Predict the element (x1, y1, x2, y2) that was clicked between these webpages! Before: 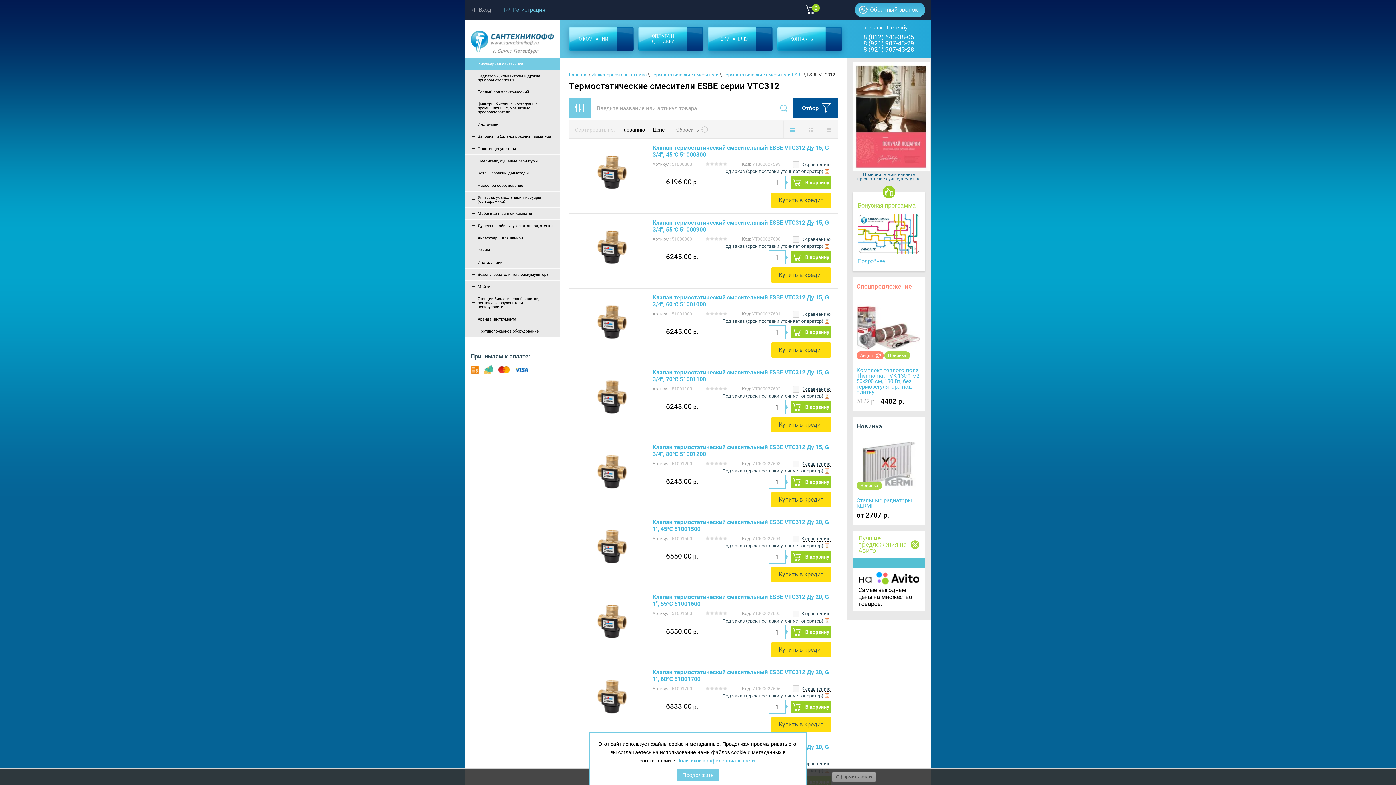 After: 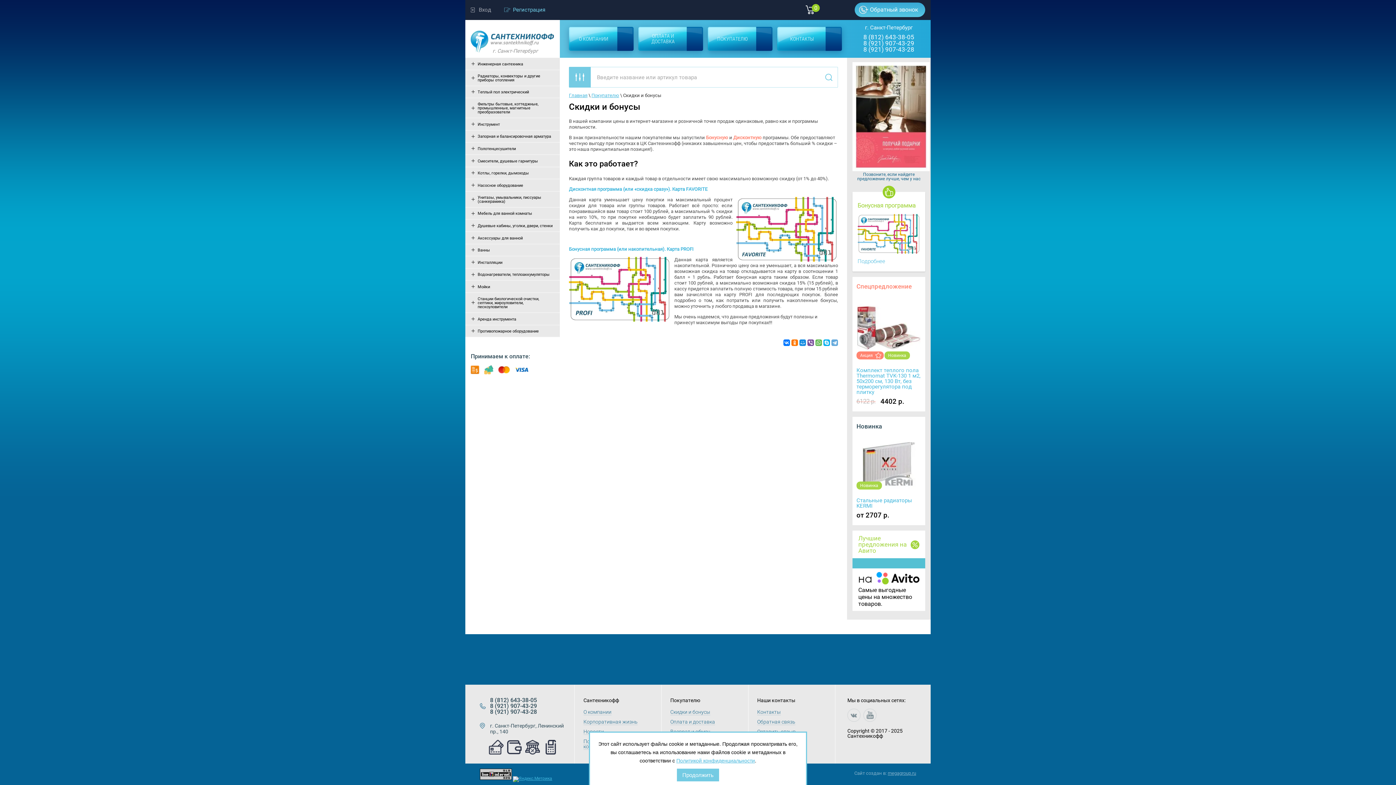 Action: bbox: (857, 252, 920, 259)